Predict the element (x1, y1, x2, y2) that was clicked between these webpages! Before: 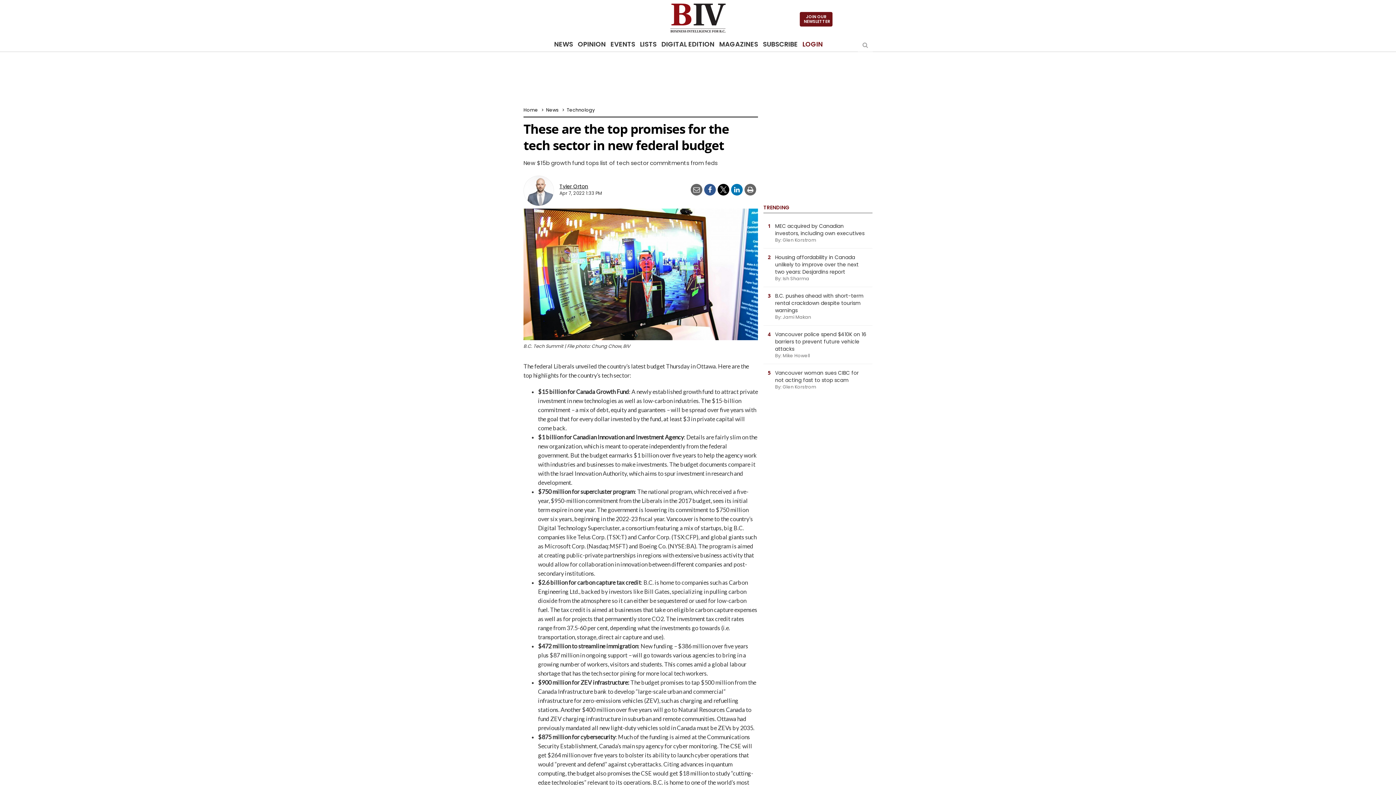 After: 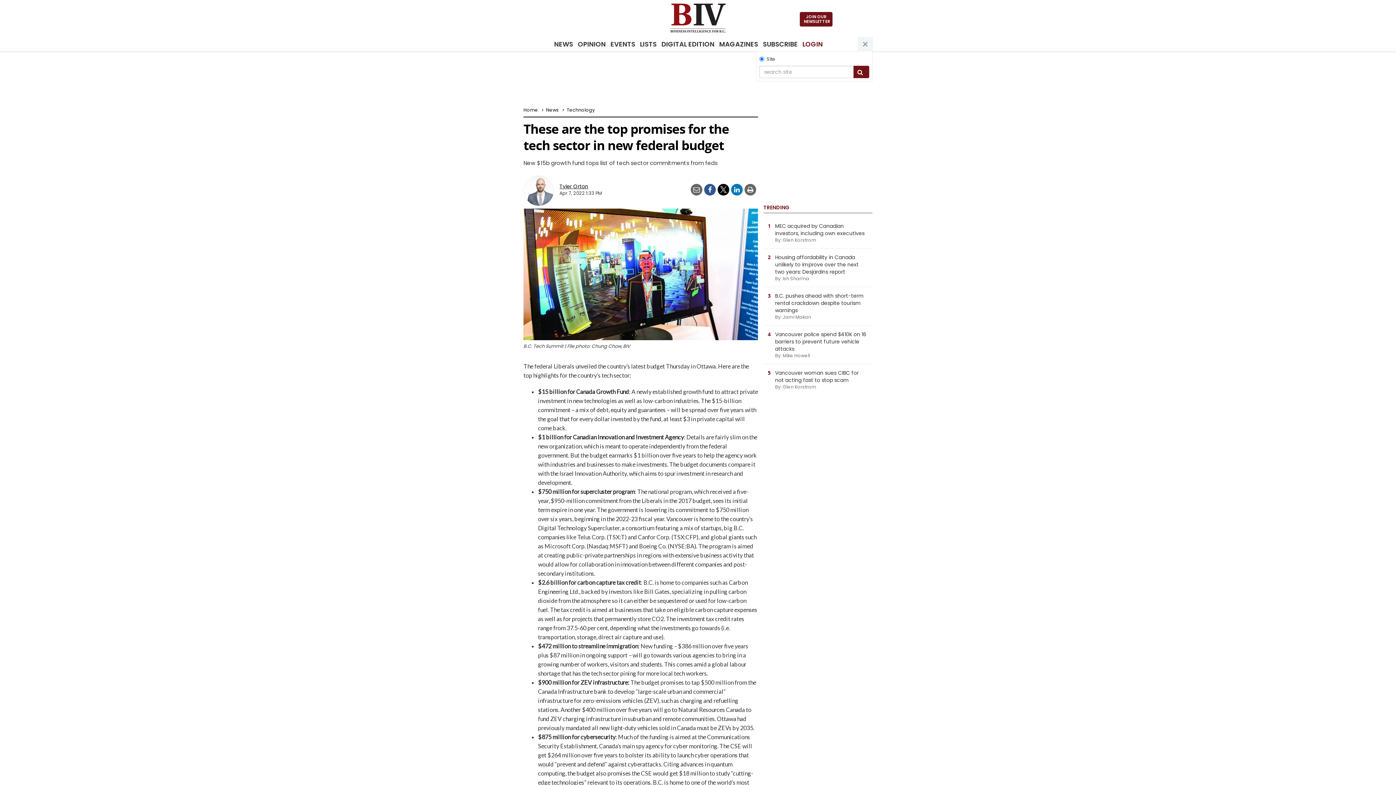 Action: bbox: (858, 37, 872, 52) label: Toggle Search